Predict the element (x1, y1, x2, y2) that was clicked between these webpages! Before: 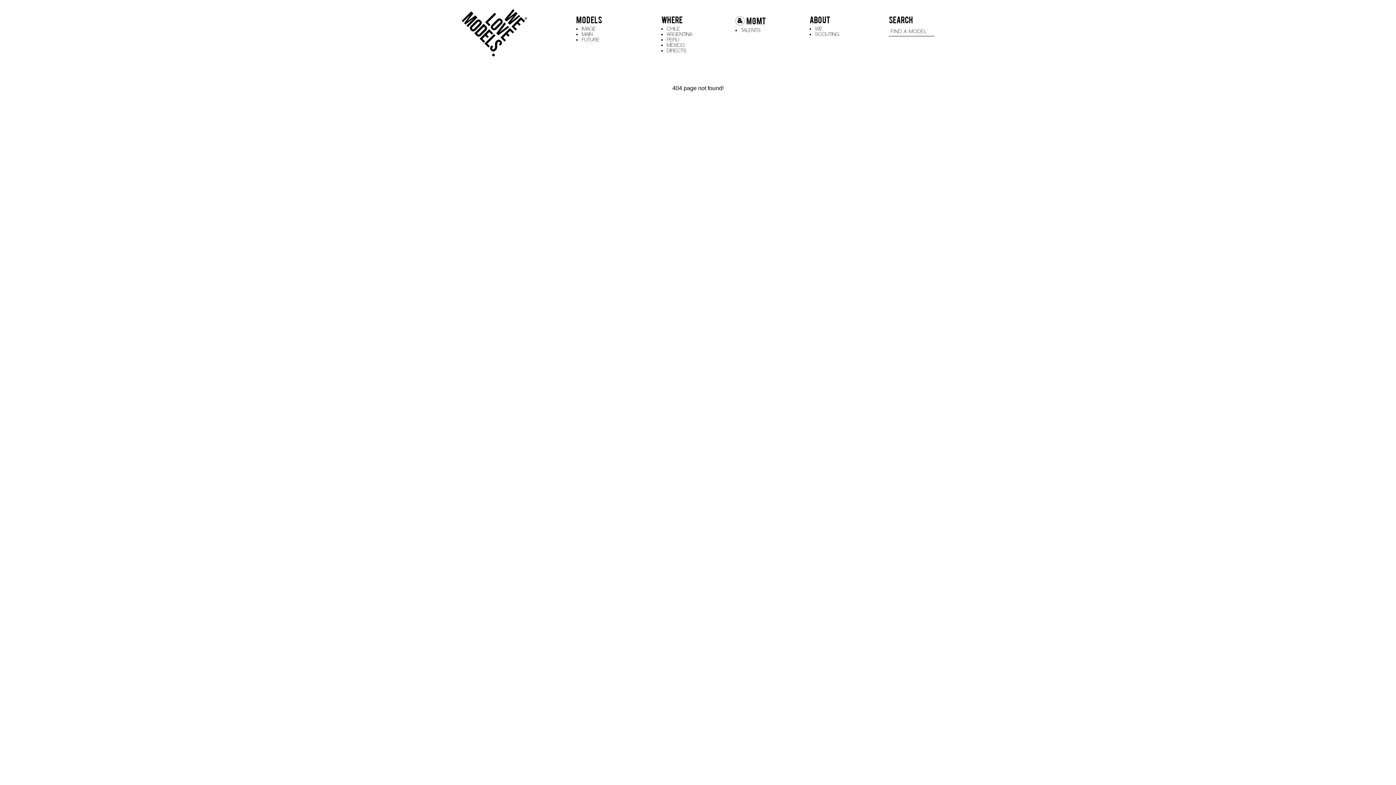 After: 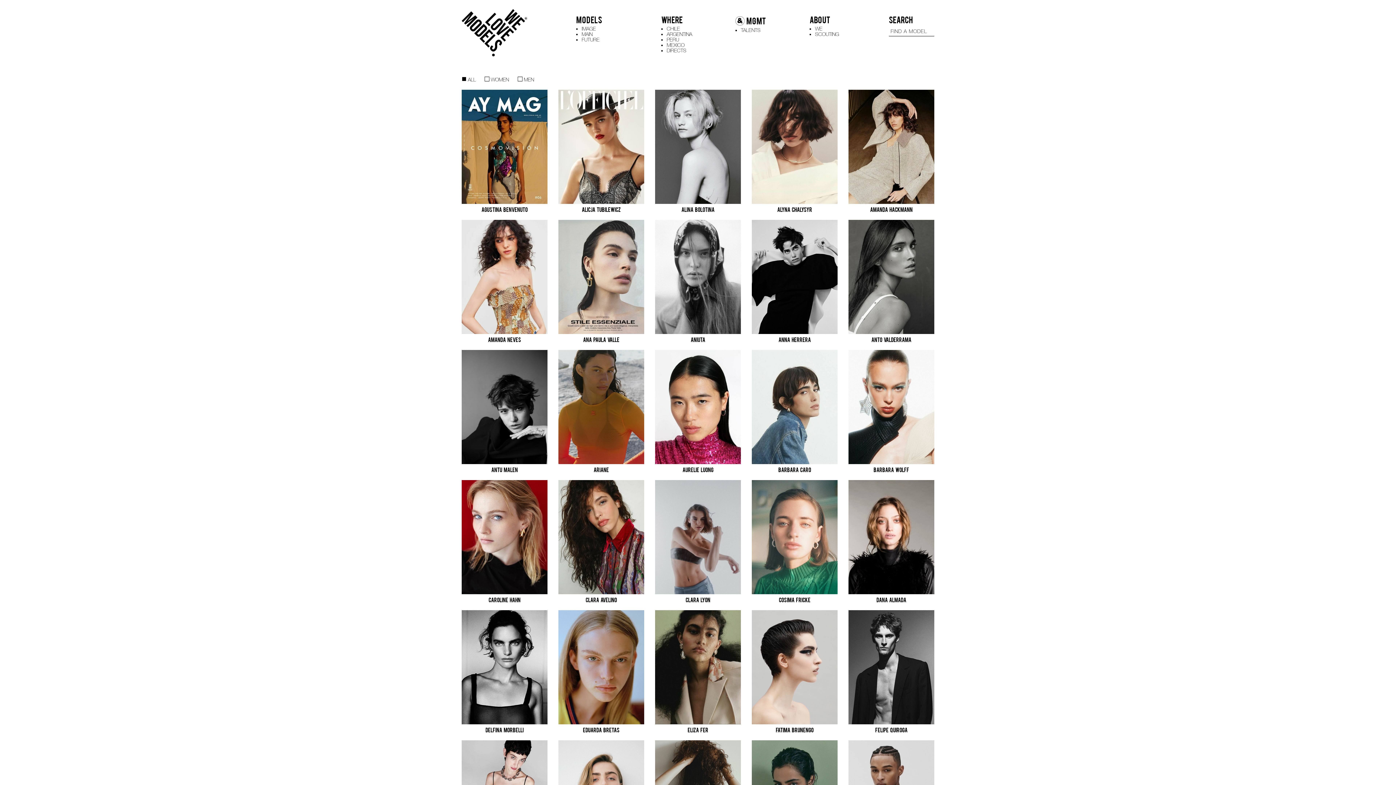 Action: bbox: (581, 25, 596, 31) label: IMAGE